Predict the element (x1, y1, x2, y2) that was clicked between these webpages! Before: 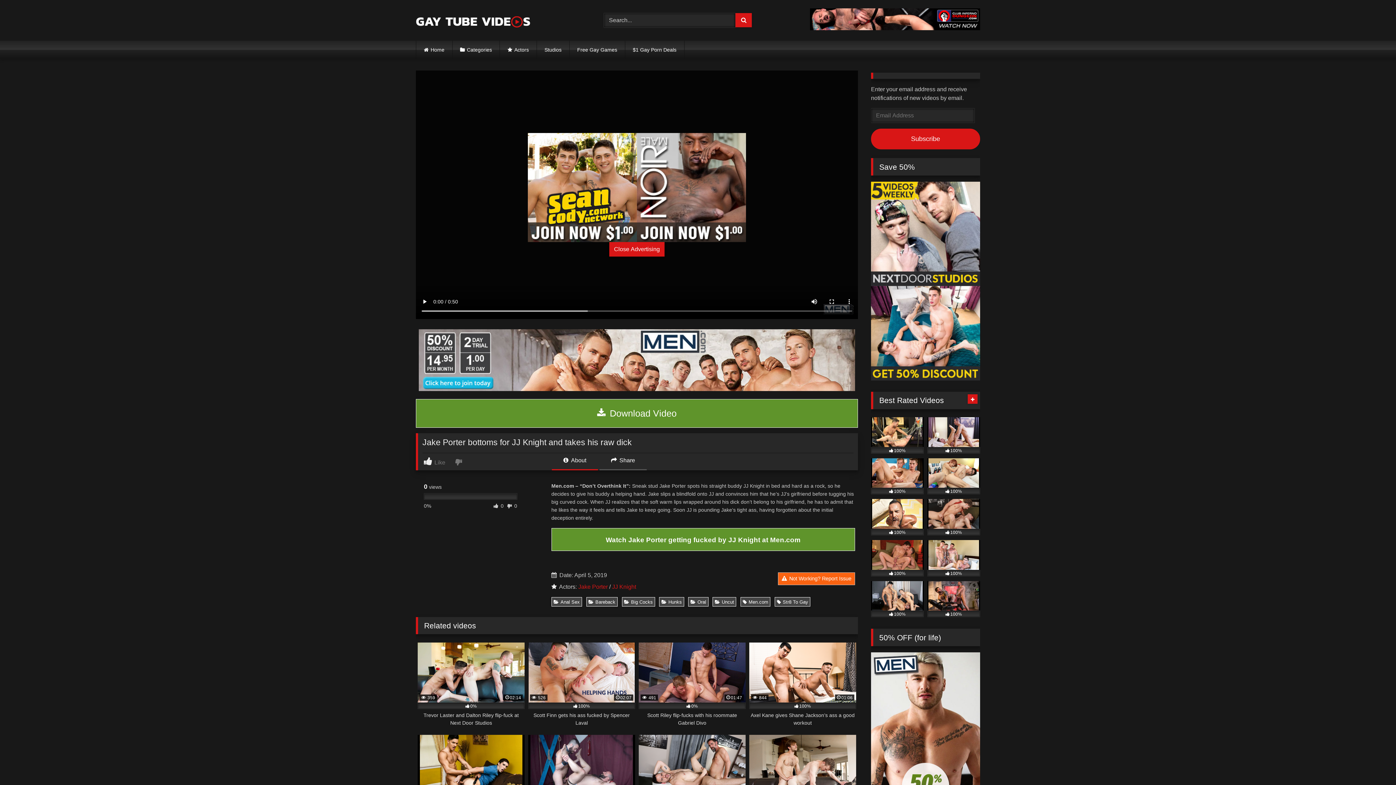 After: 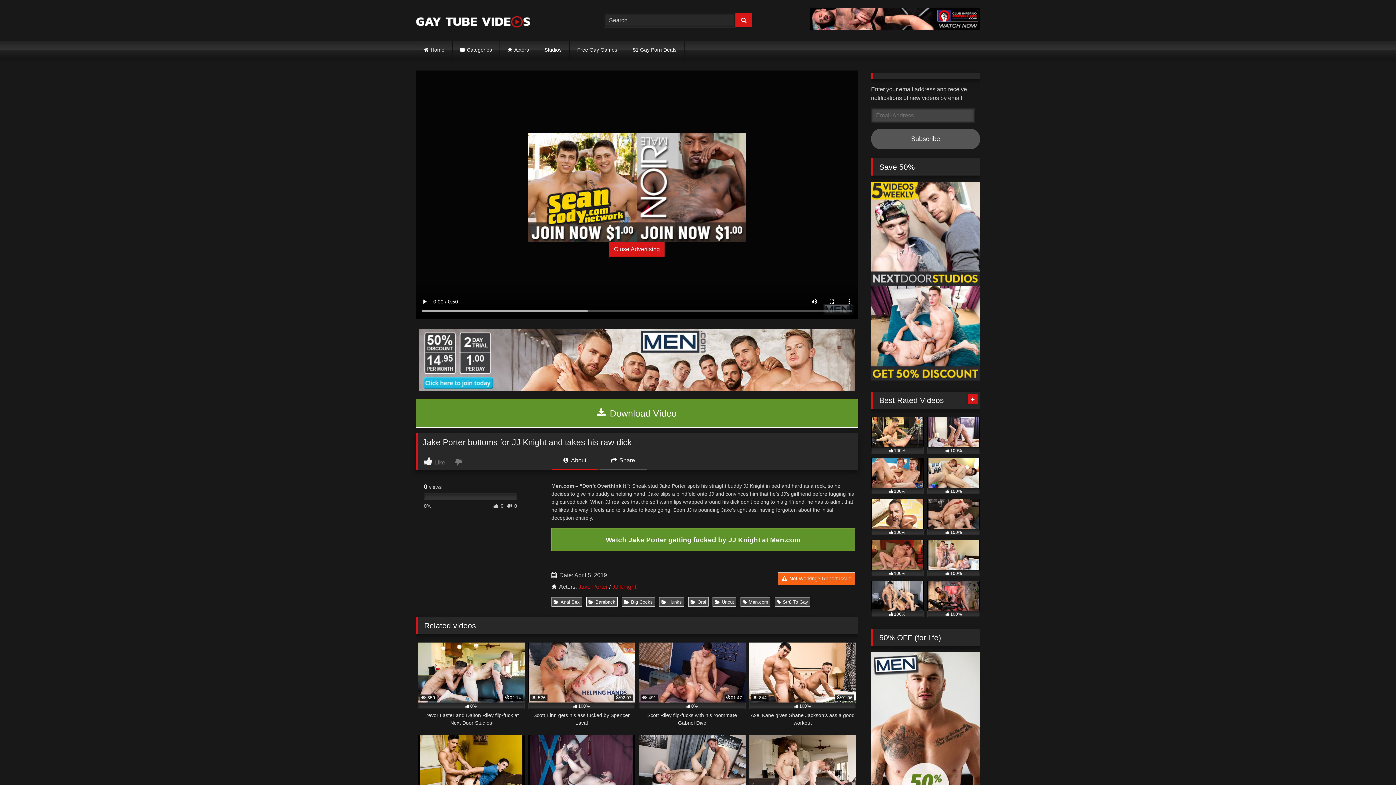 Action: bbox: (871, 128, 980, 149) label: Subscribe